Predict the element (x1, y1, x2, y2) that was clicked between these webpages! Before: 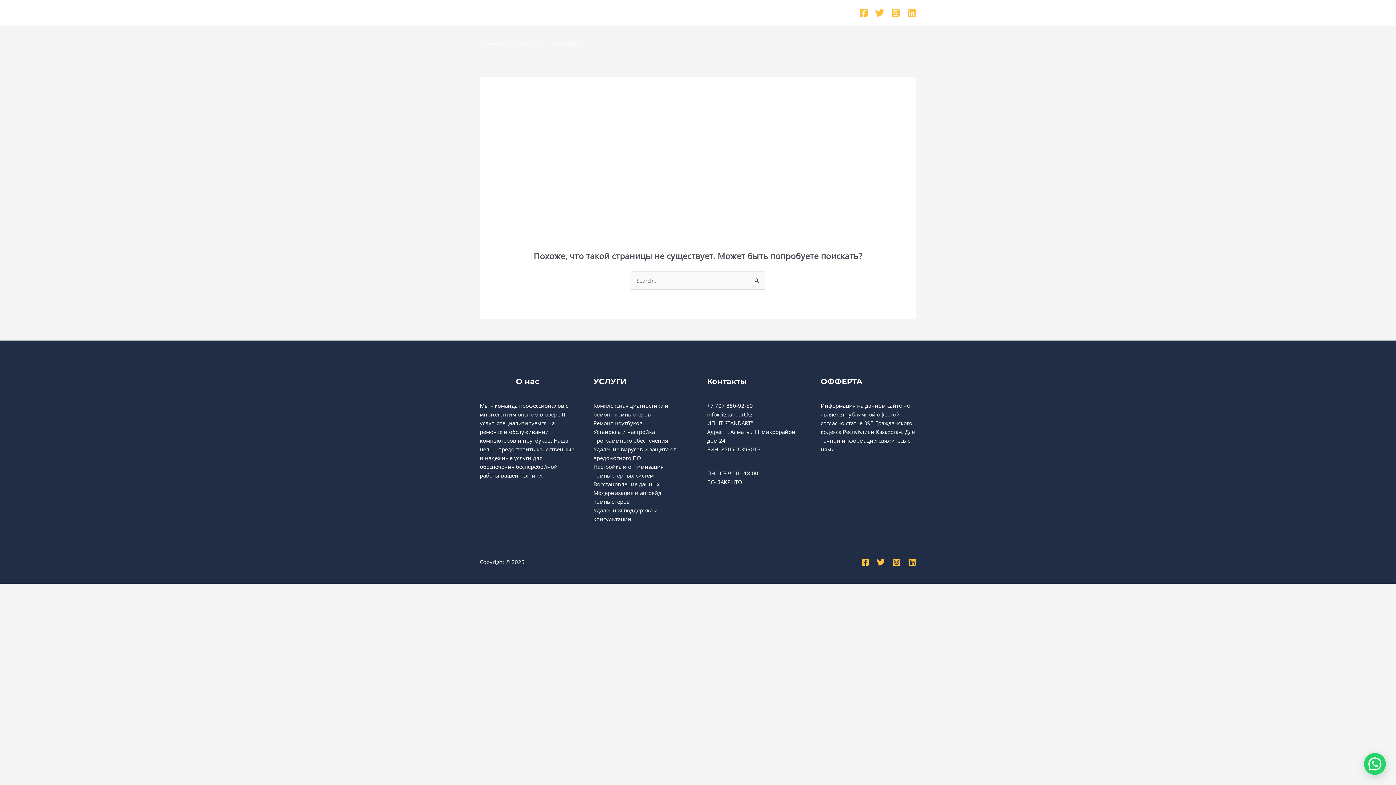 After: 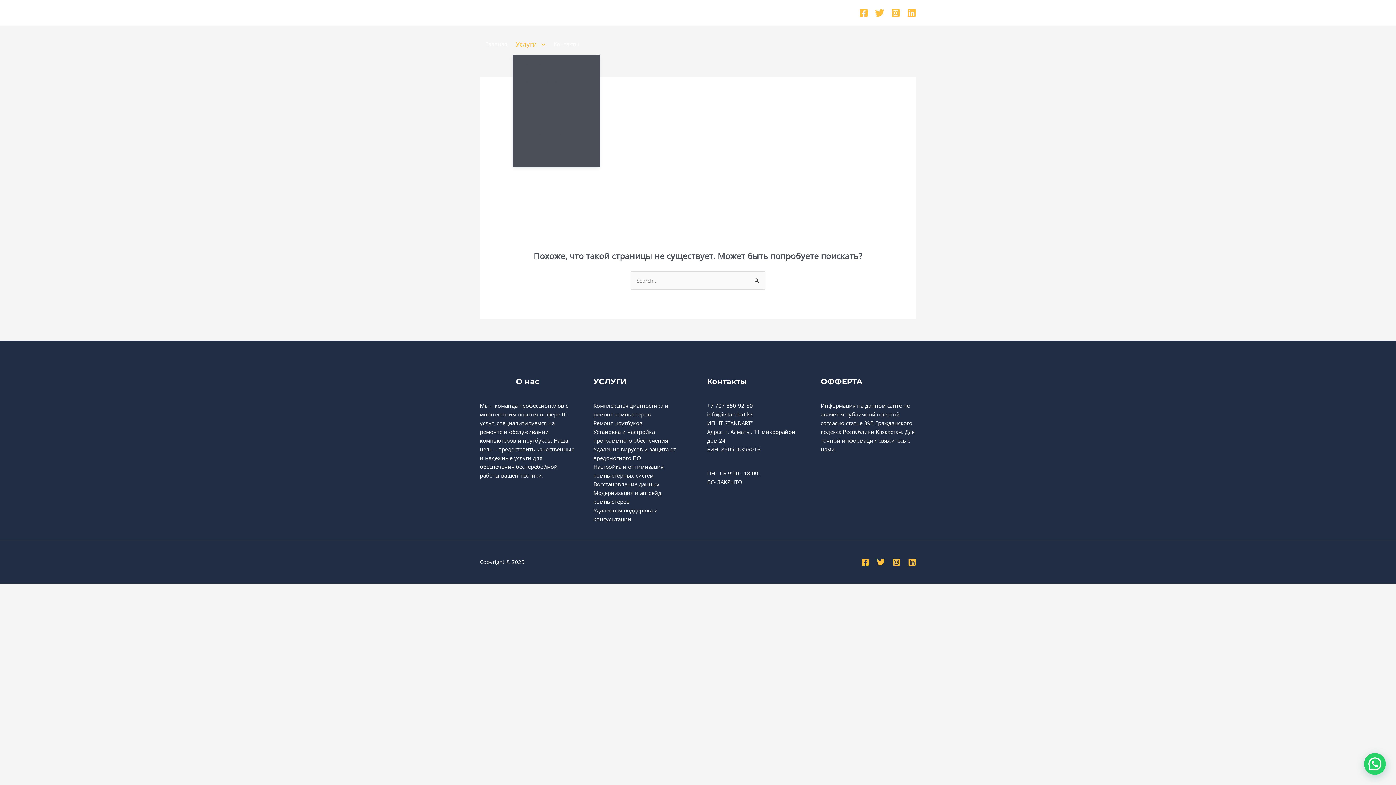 Action: label: Услуги bbox: (512, 33, 548, 54)